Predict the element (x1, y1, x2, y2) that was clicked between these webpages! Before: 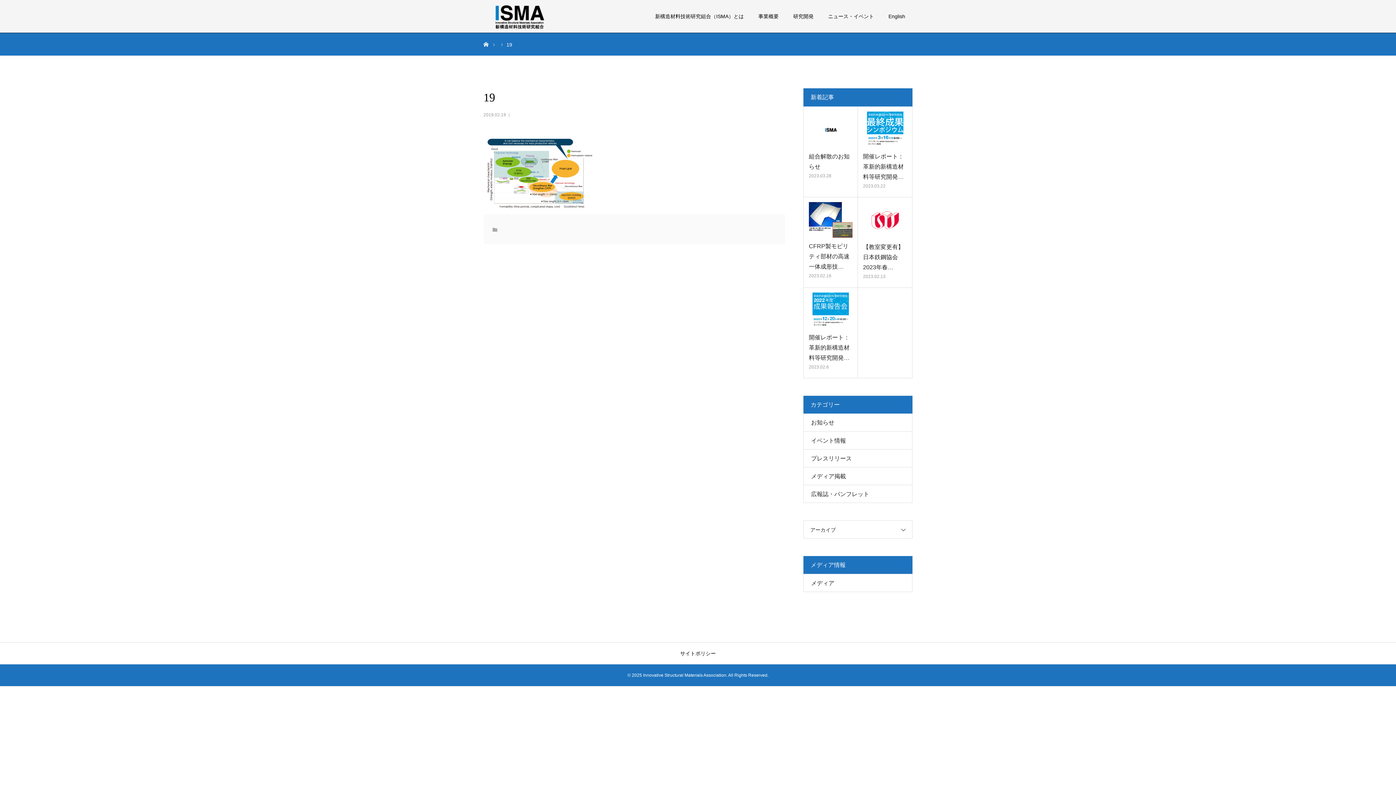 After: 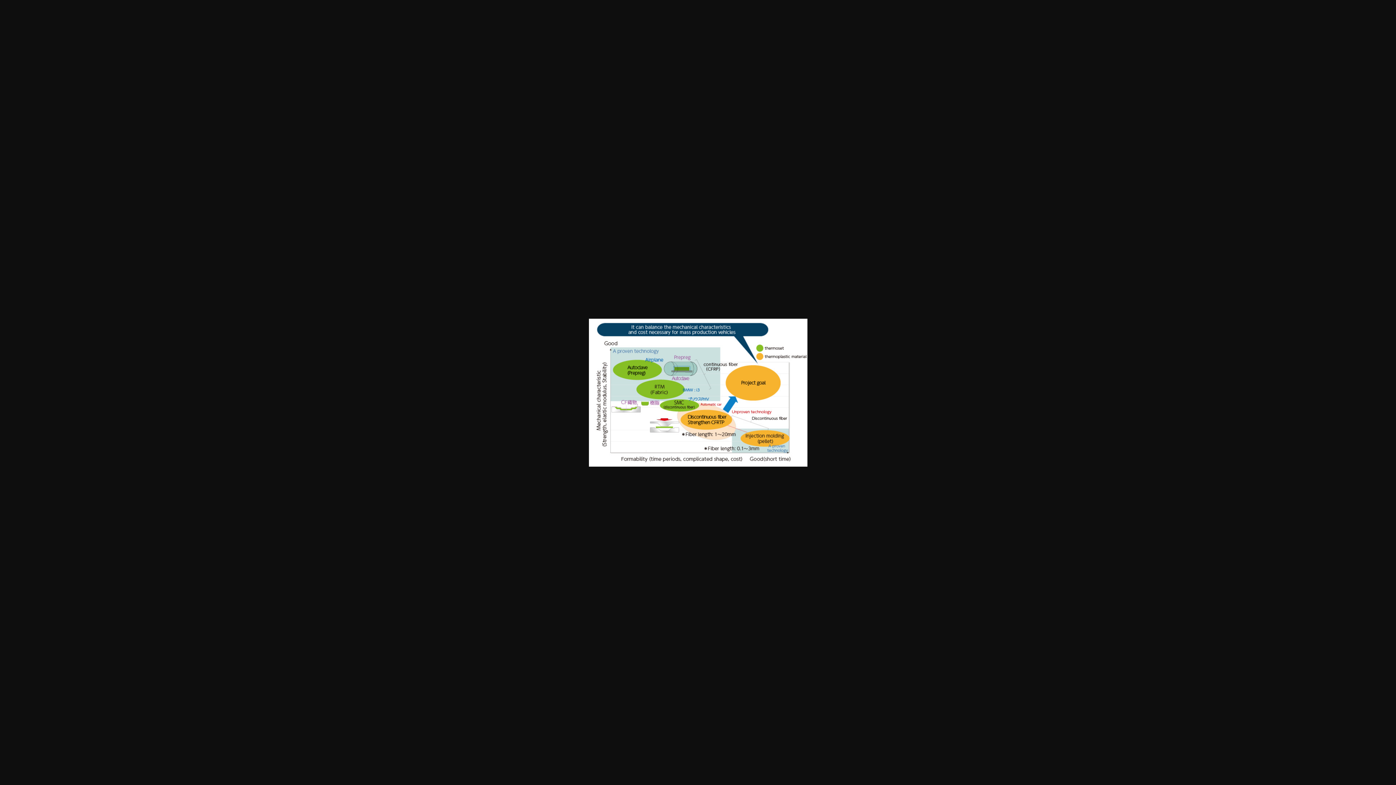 Action: bbox: (483, 205, 592, 211)